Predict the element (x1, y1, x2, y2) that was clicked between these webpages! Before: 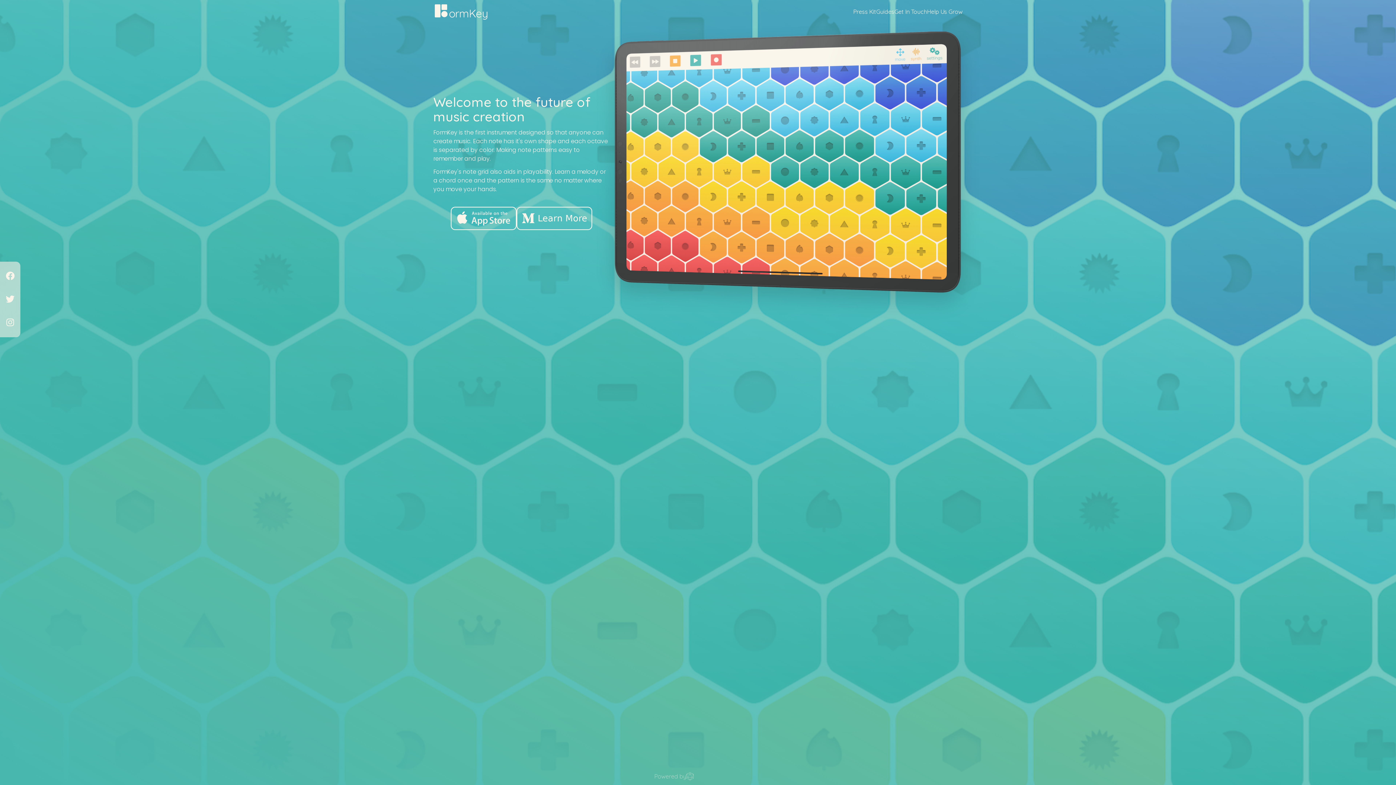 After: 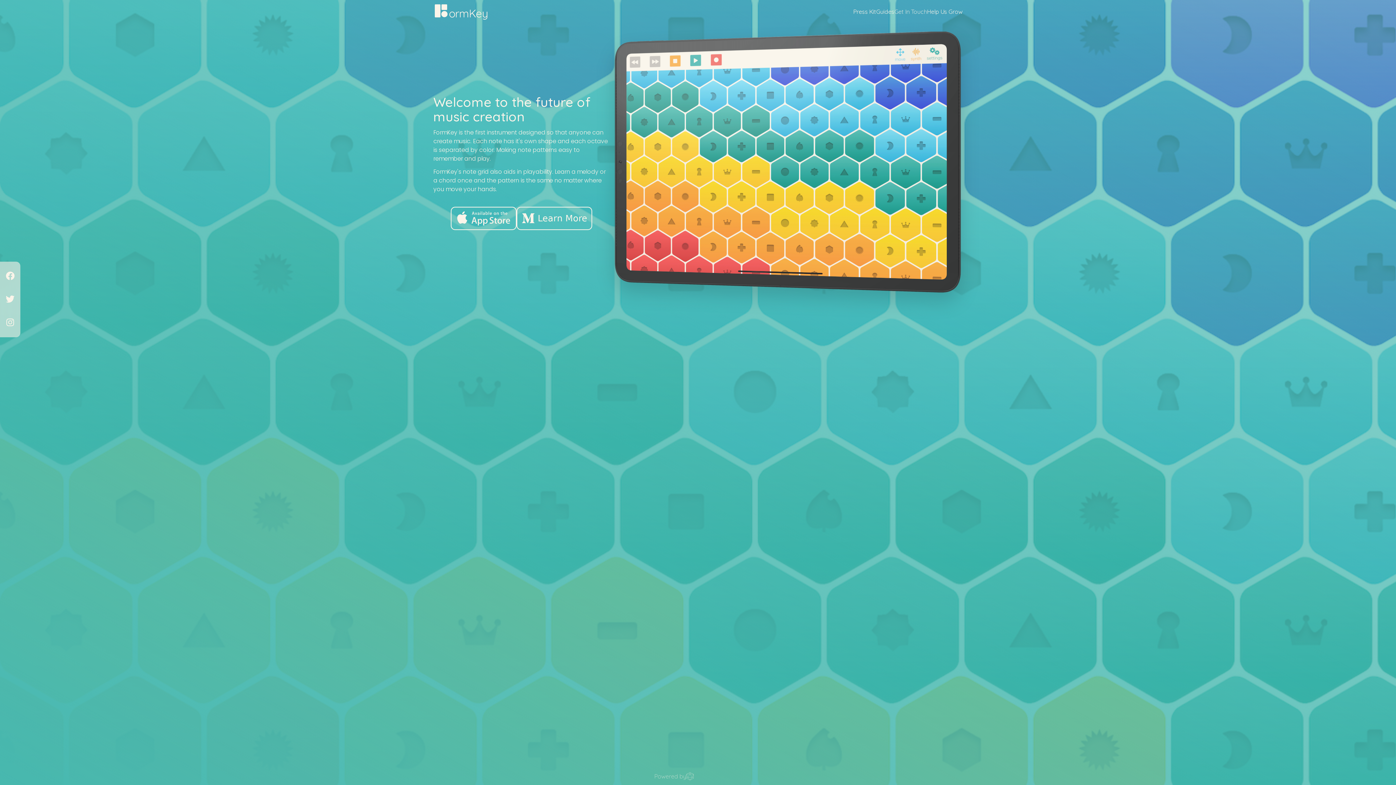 Action: label: Get In Touch bbox: (894, 7, 927, 15)